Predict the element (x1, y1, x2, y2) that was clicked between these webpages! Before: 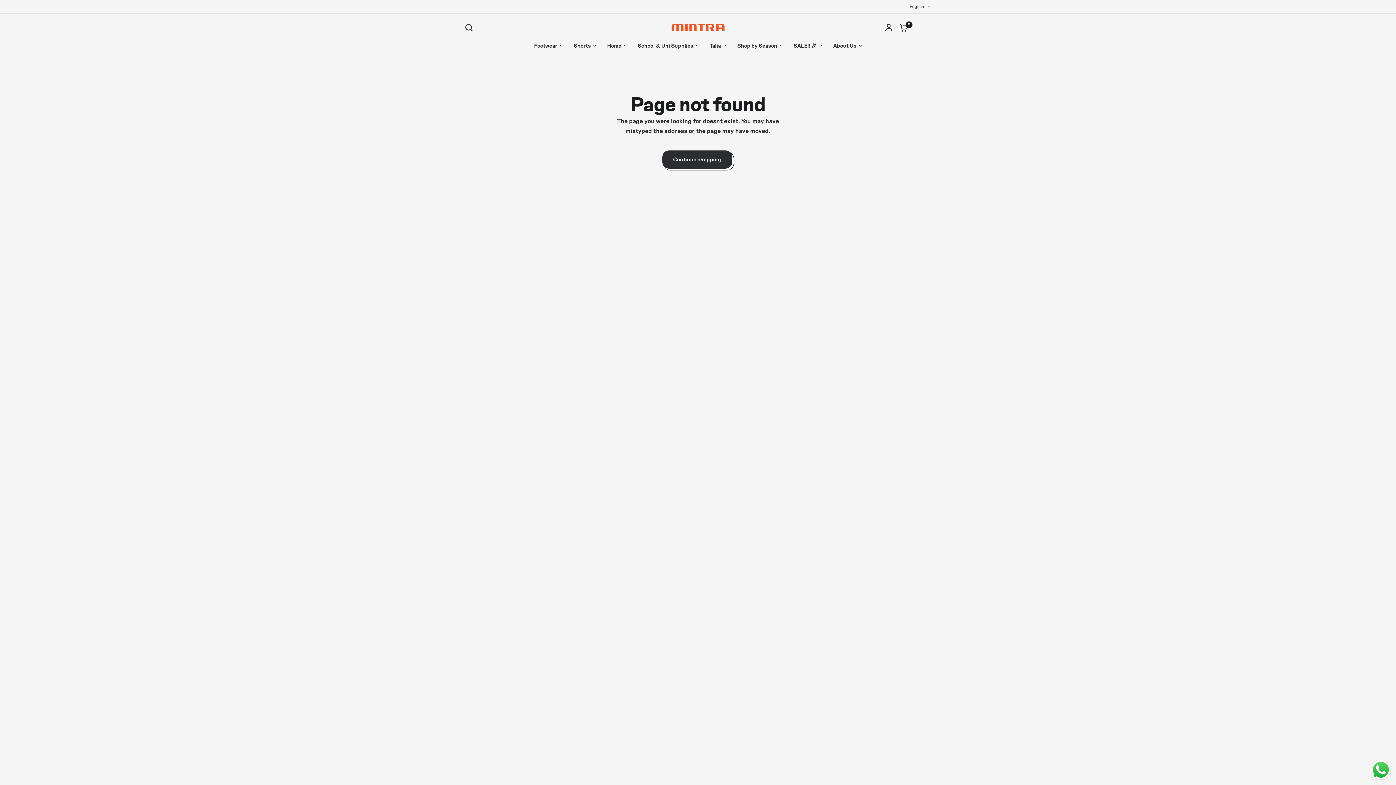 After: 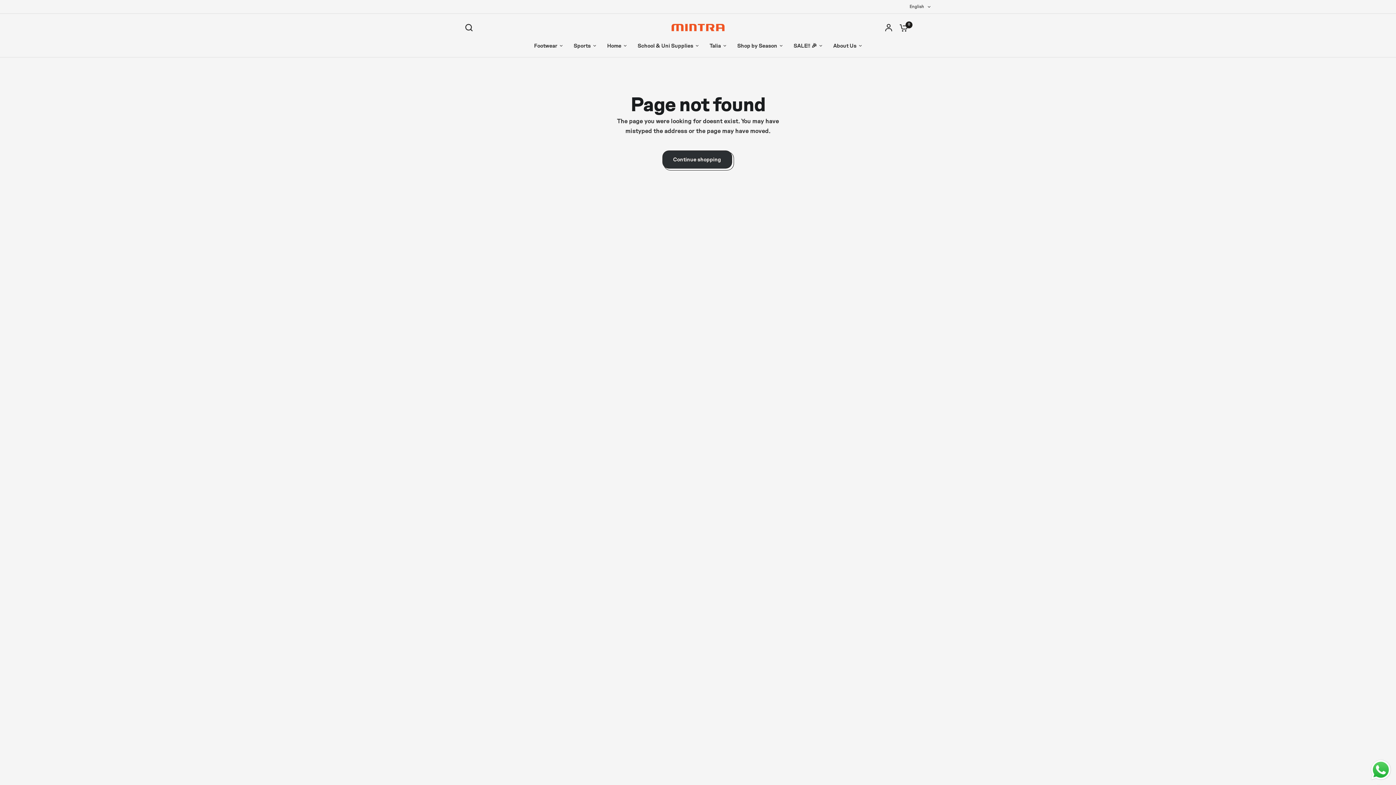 Action: bbox: (1369, 758, 1392, 781) label: Send a message via WhatsApp